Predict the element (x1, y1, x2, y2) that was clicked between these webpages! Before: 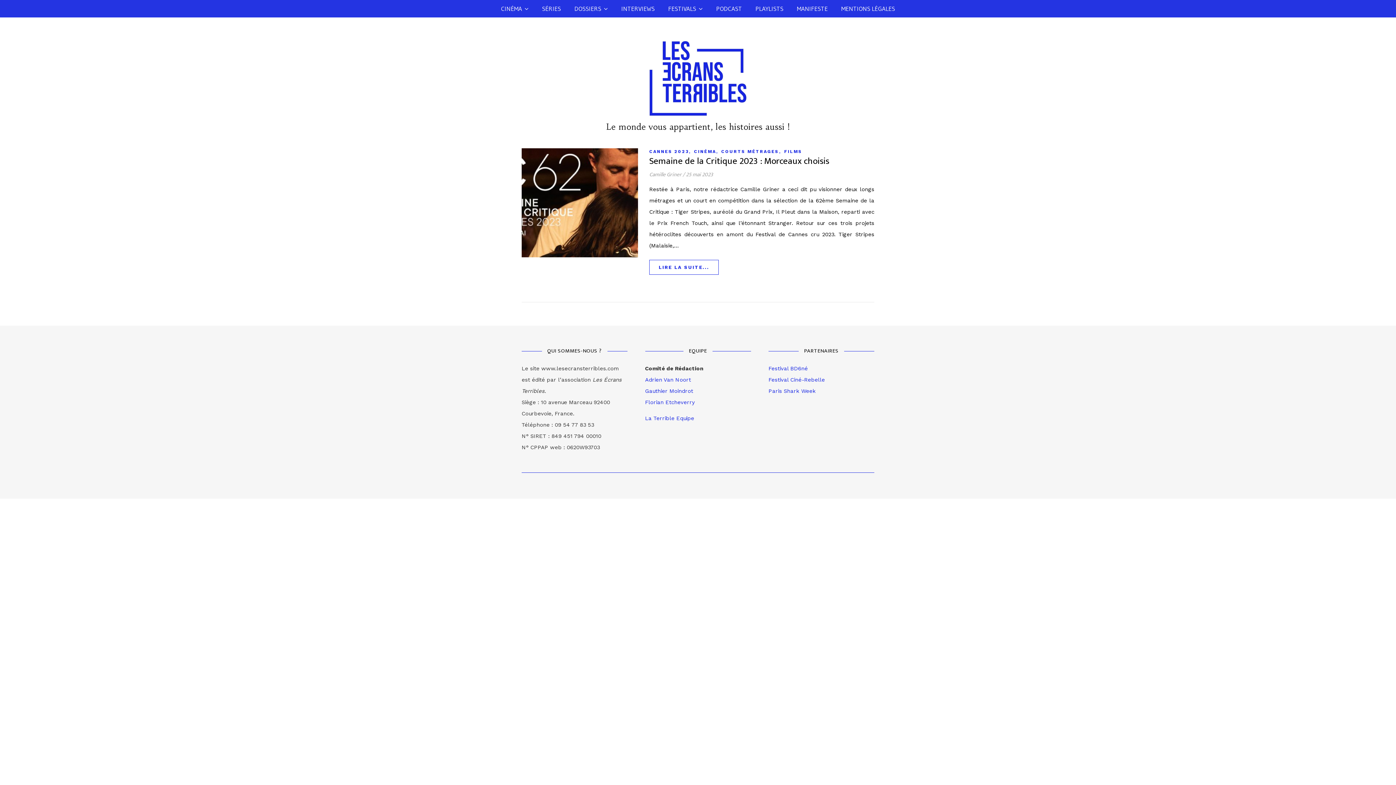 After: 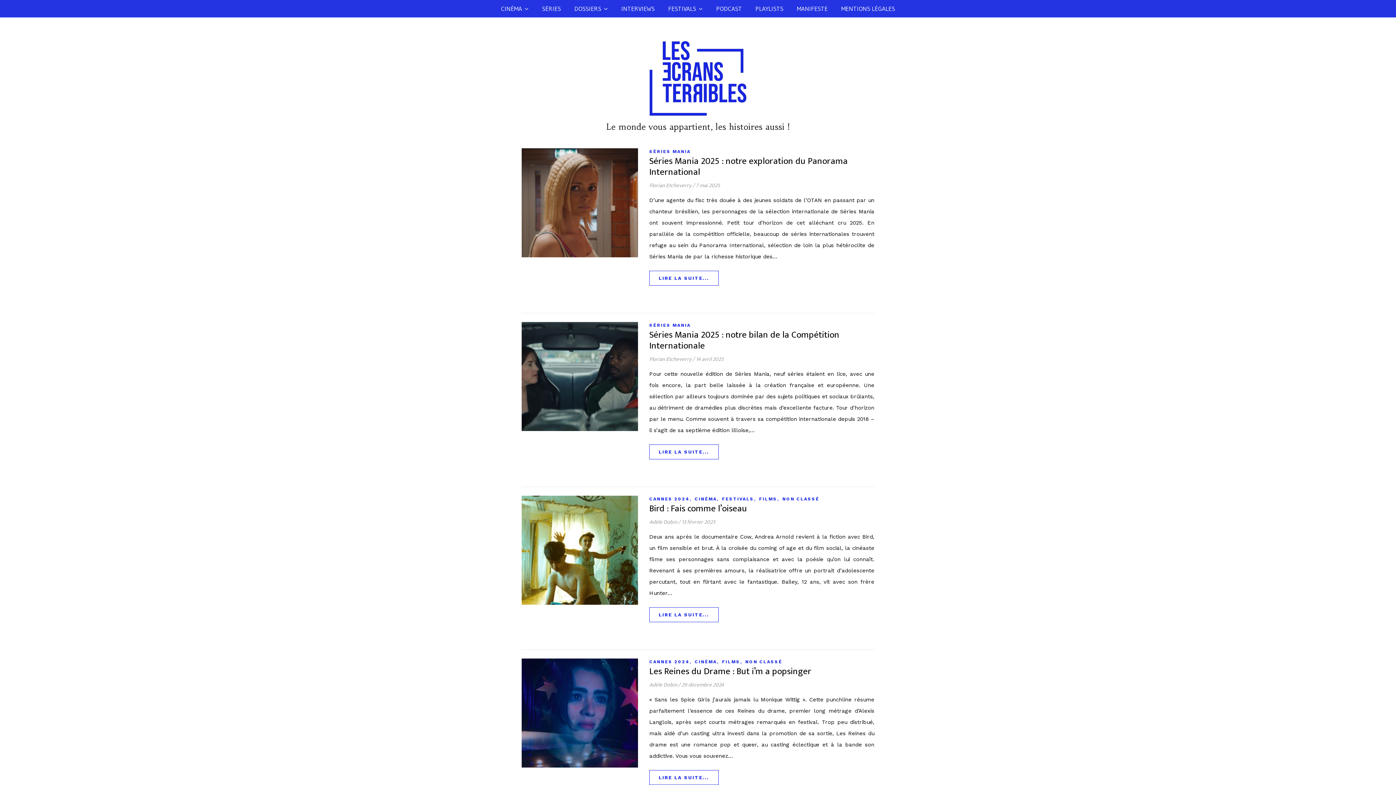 Action: bbox: (662, 0, 708, 17) label: FESTIVALS